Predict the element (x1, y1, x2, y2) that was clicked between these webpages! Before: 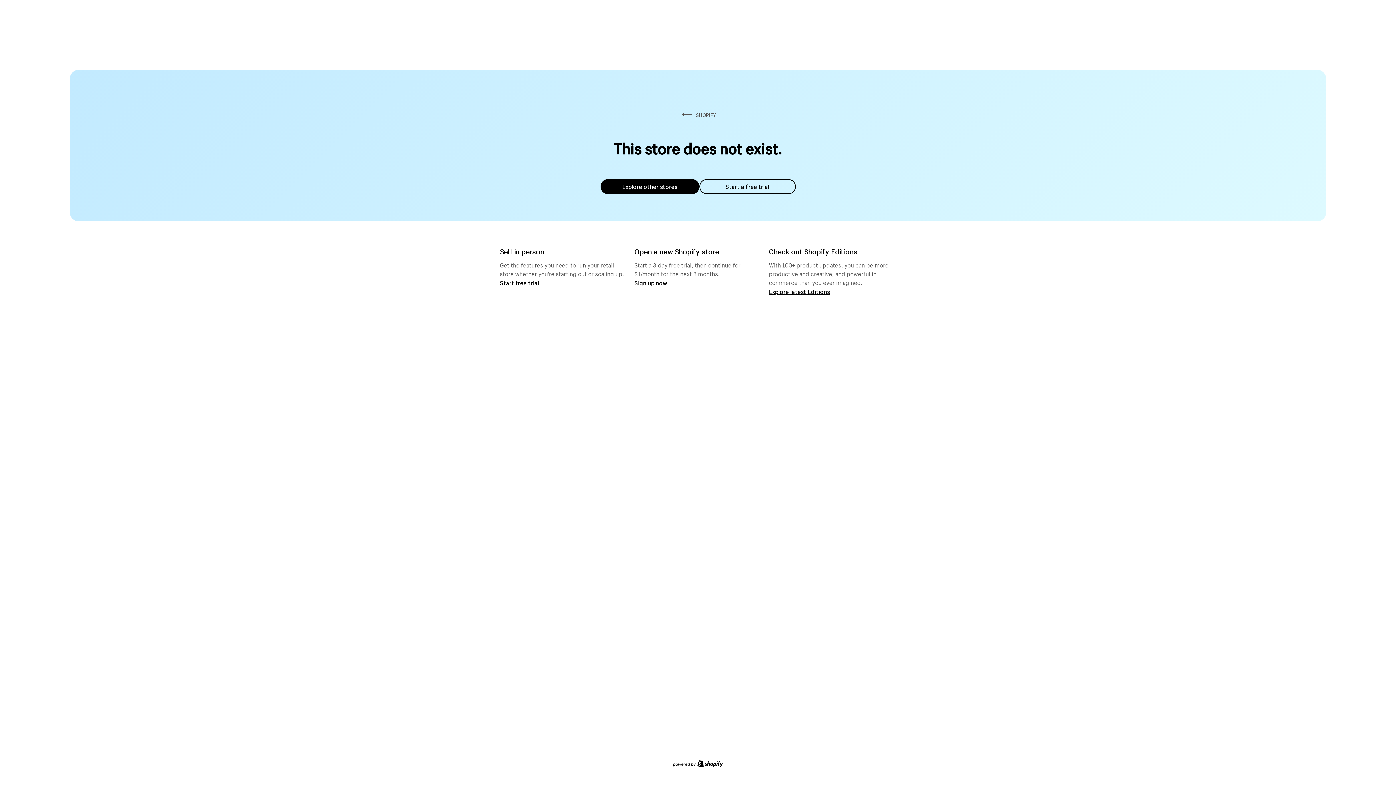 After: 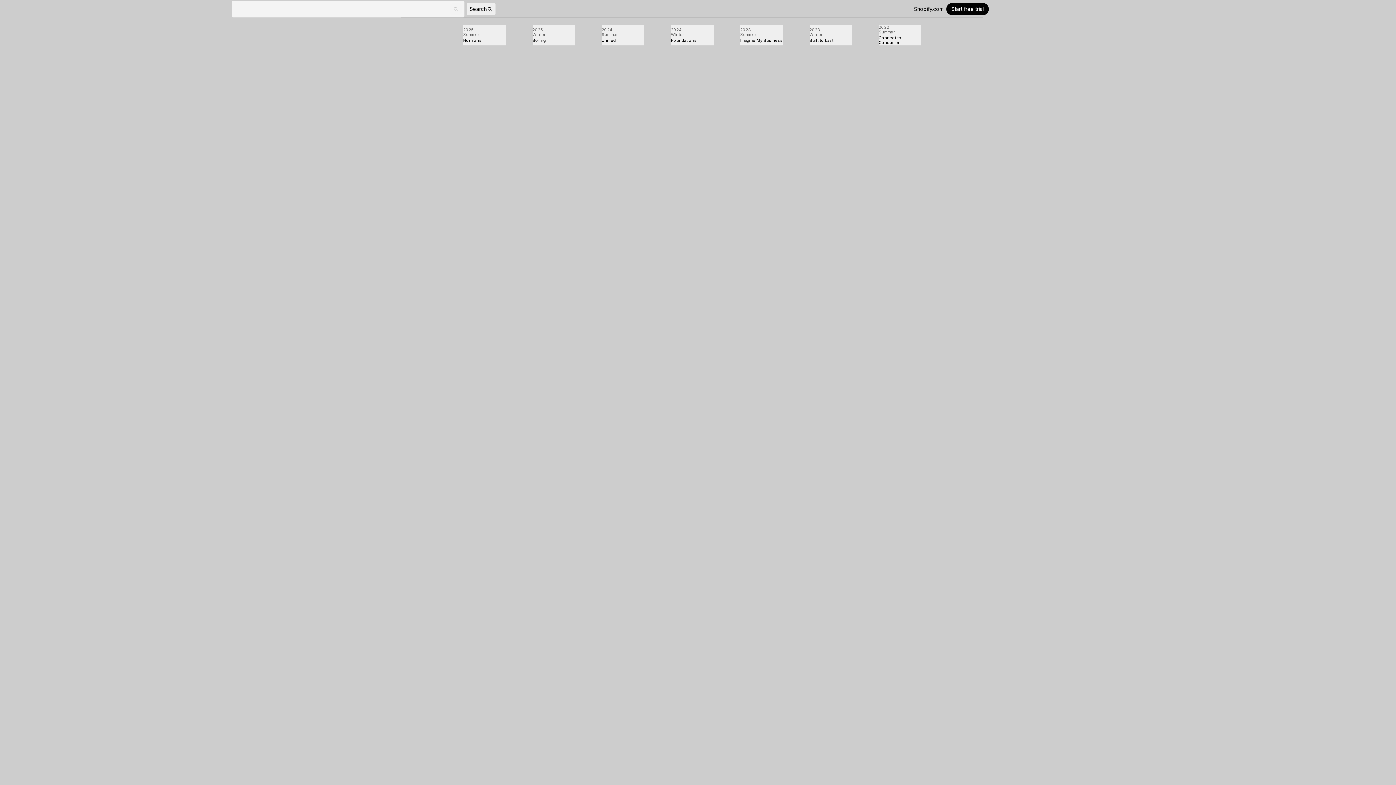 Action: bbox: (769, 287, 830, 295) label: Explore latest Editions